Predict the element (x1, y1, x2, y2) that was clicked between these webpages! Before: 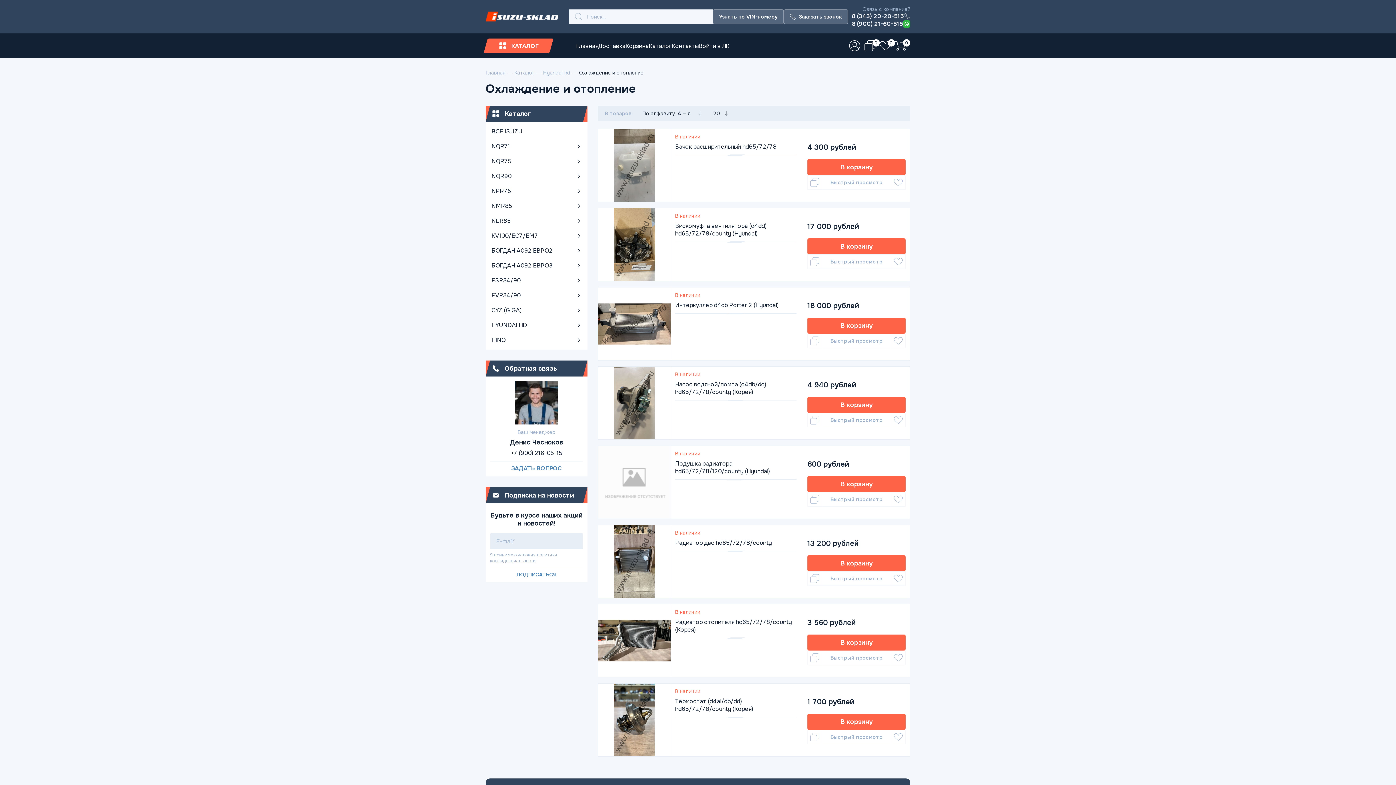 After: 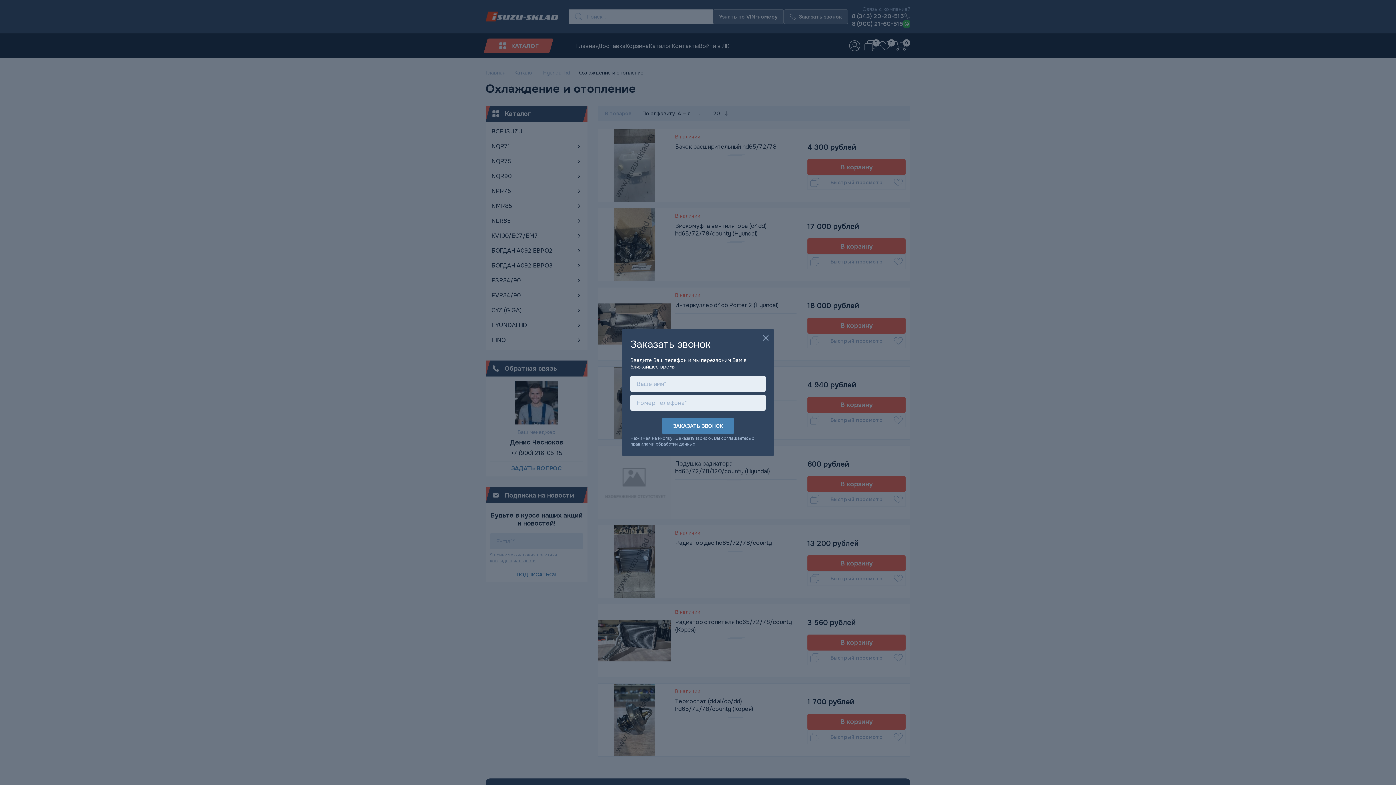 Action: label: ЗАДАТЬ ВОПРОС bbox: (490, 461, 583, 472)